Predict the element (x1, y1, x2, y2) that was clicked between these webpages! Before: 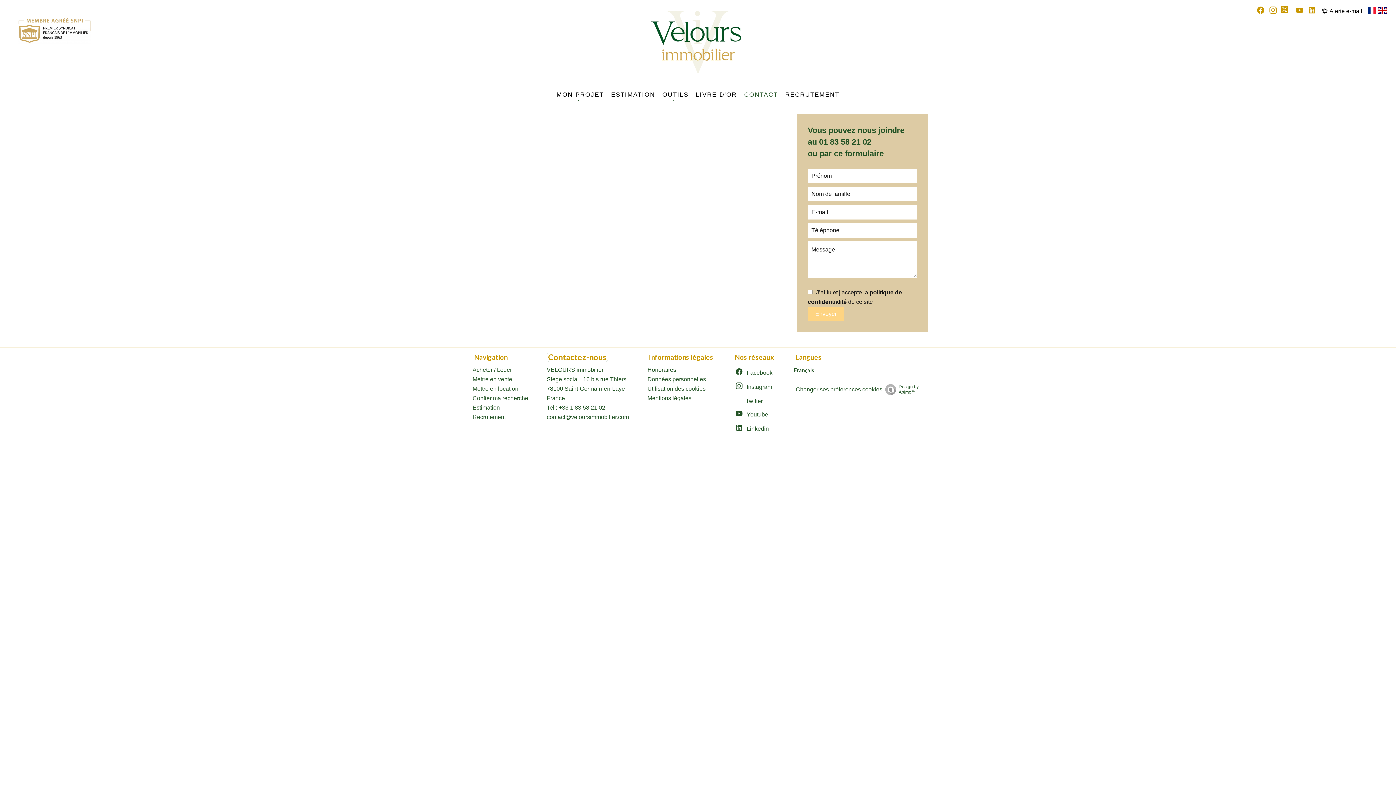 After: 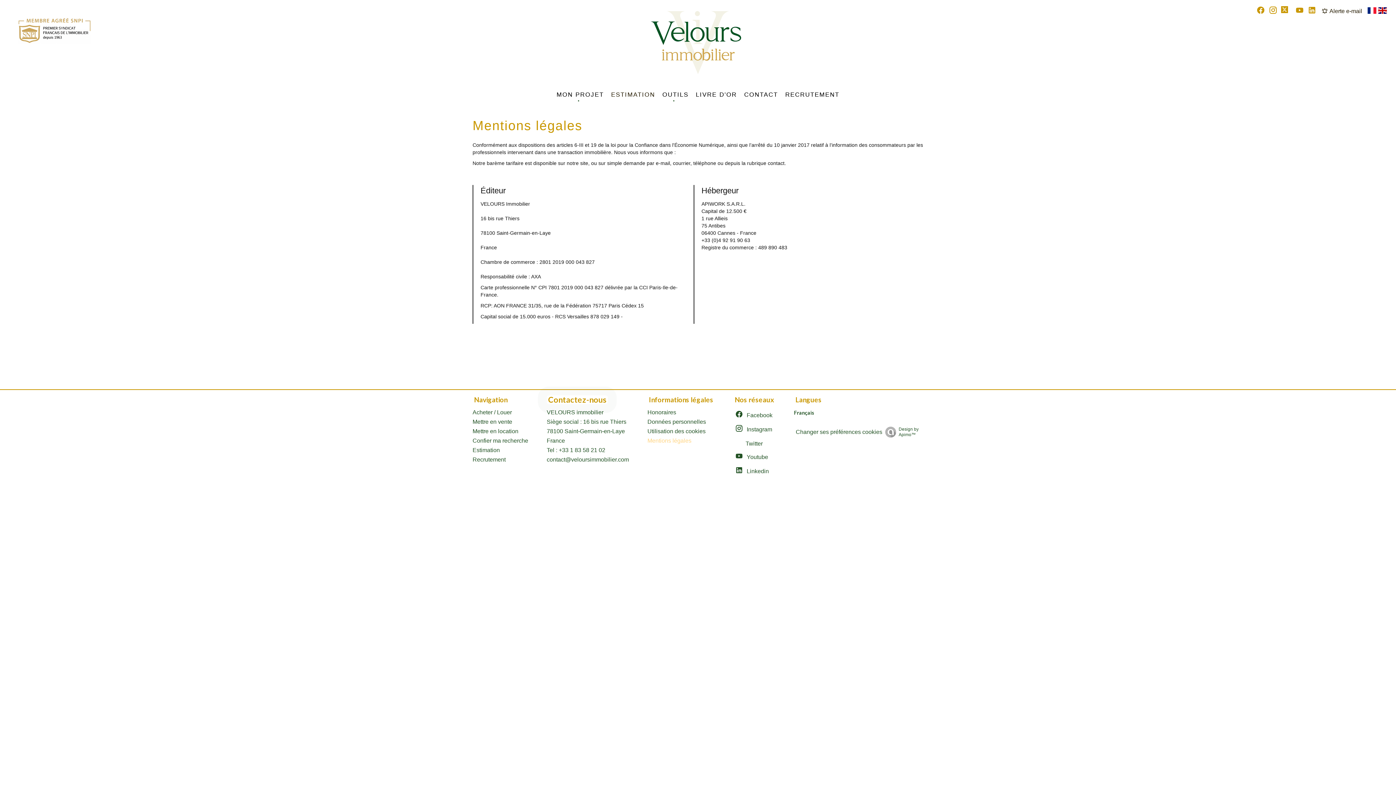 Action: bbox: (647, 395, 691, 401) label: Mentions légales